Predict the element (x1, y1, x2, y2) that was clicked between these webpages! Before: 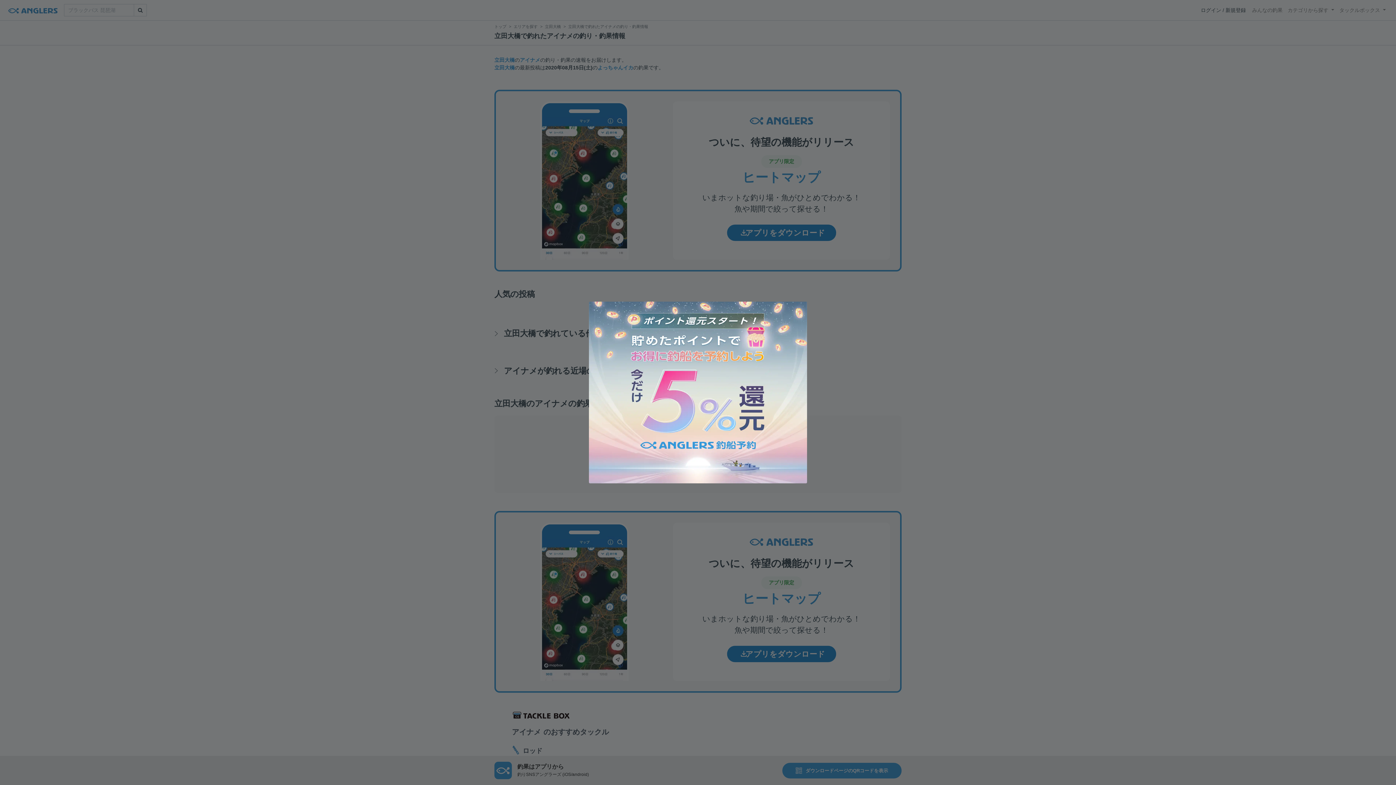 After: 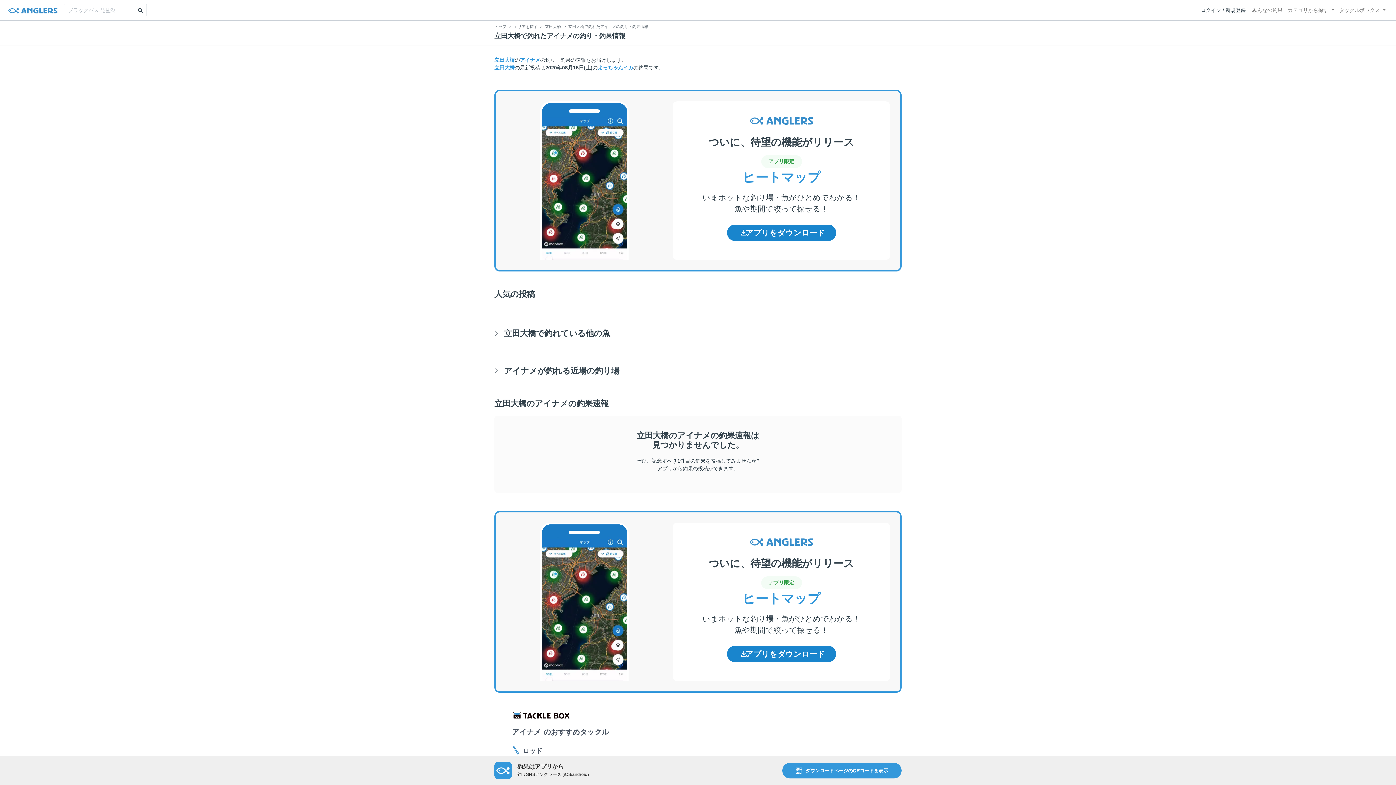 Action: bbox: (581, 294, 814, 490)